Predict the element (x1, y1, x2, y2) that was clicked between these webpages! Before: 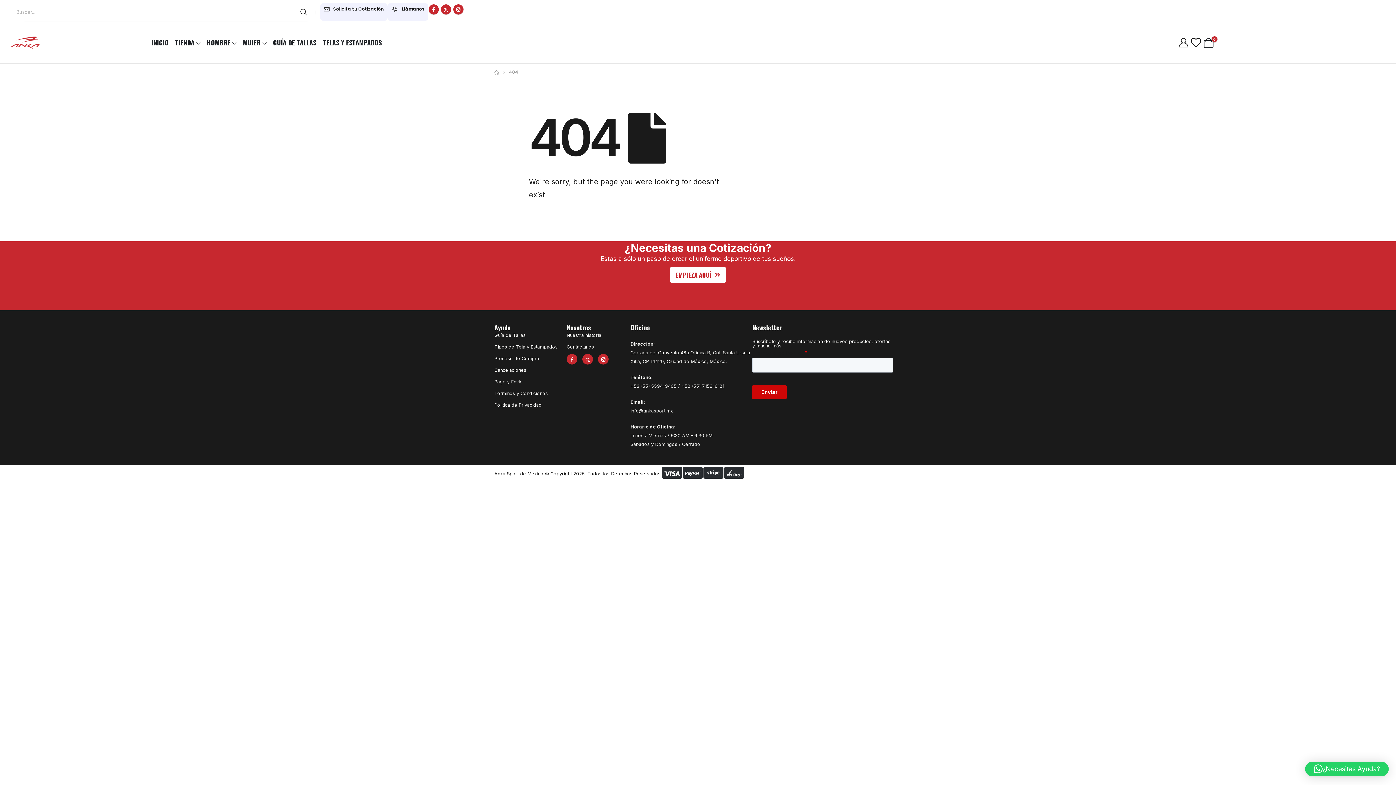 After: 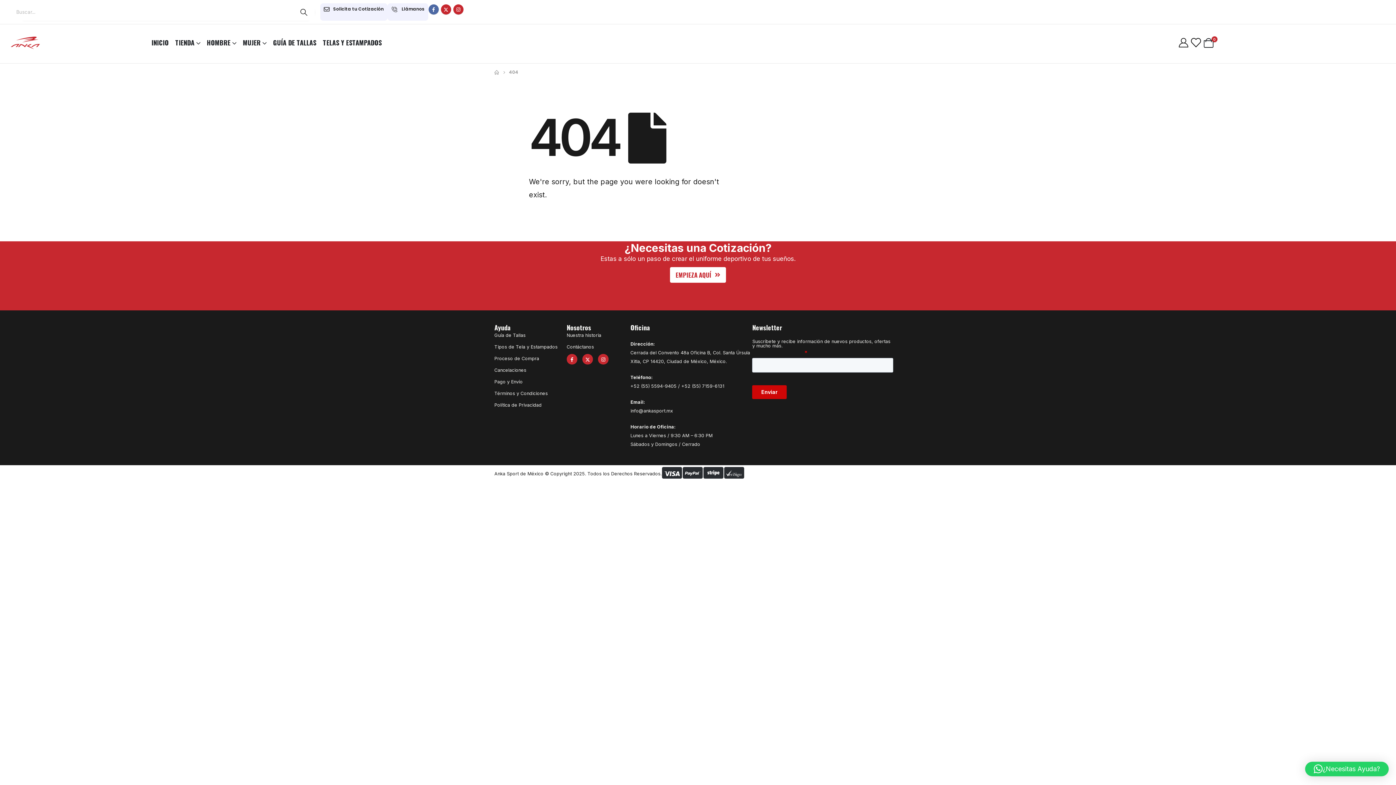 Action: bbox: (428, 4, 438, 14)